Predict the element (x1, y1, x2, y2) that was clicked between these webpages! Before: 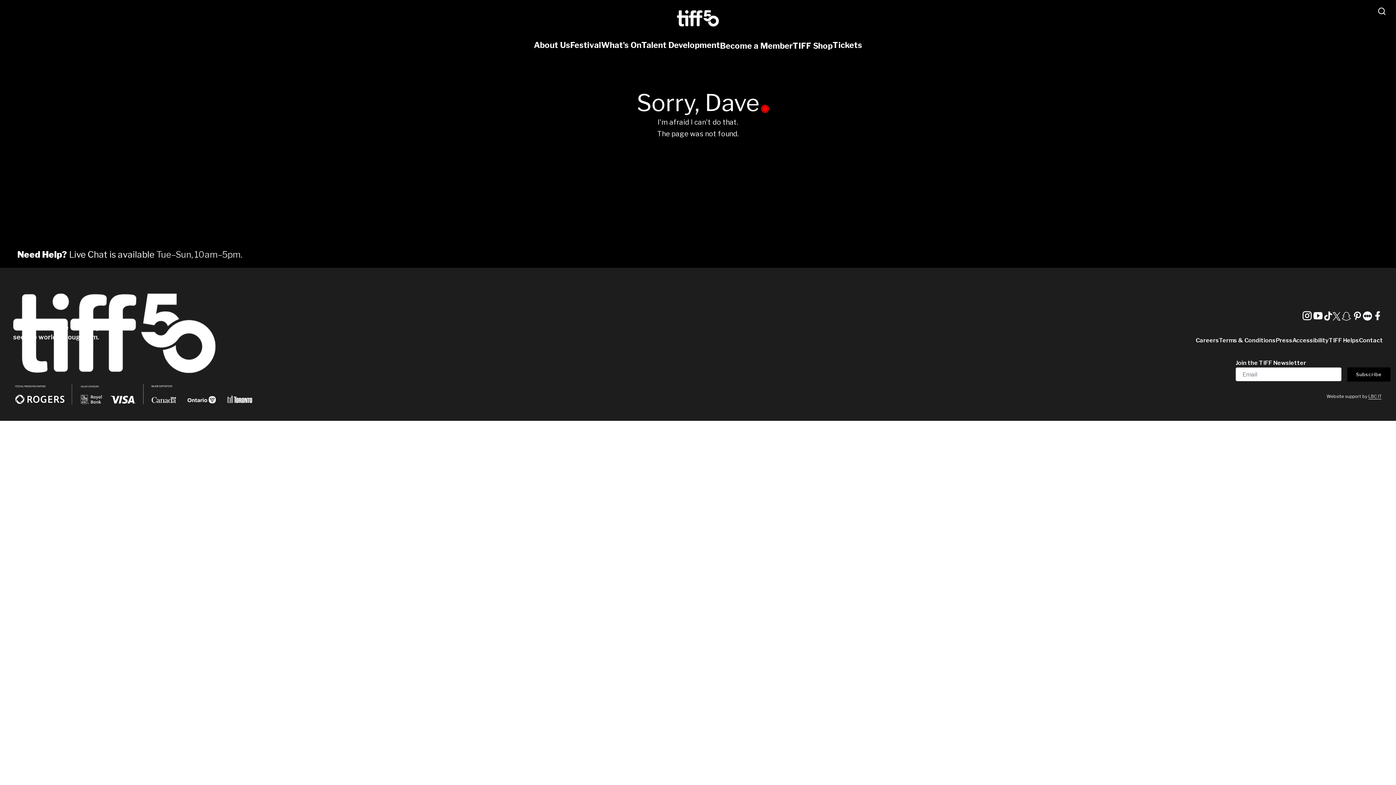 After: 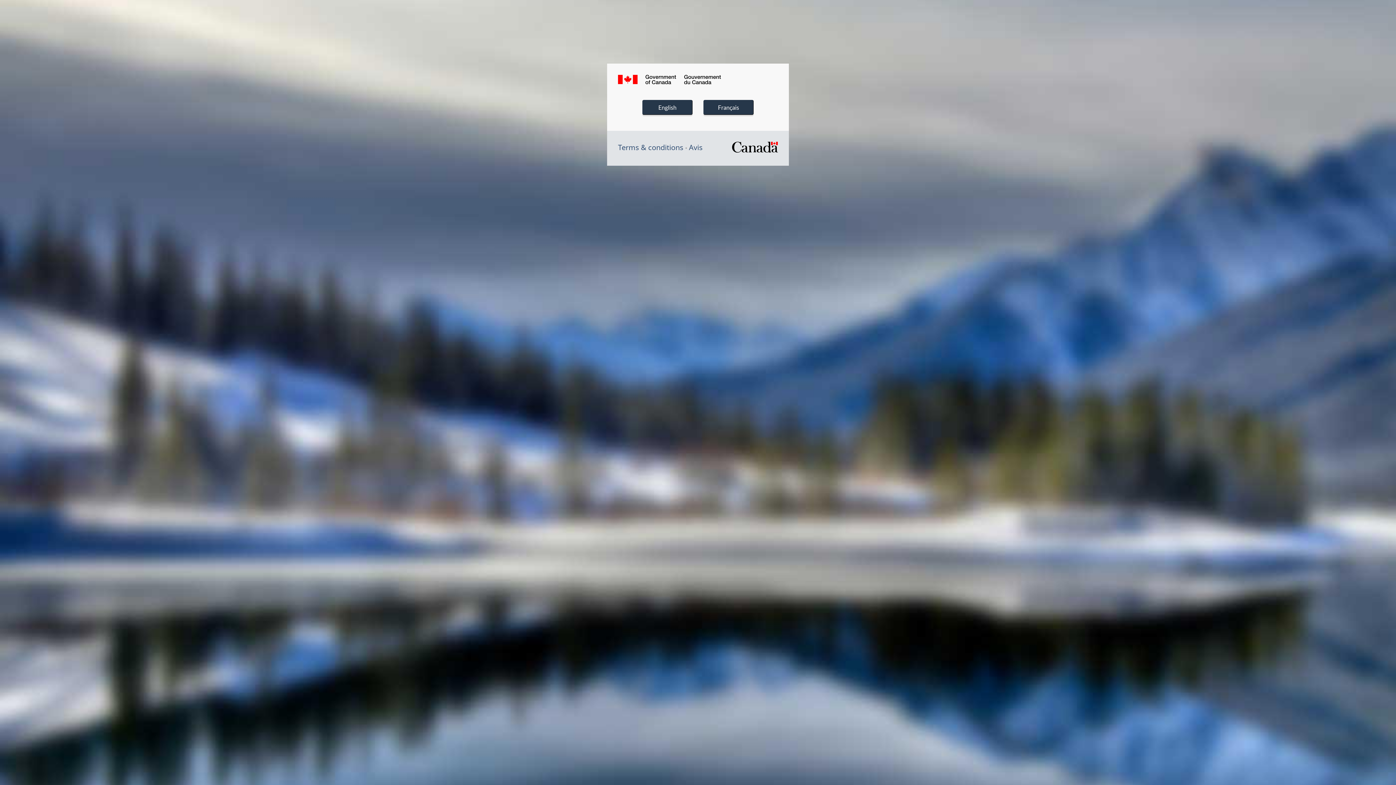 Action: label:   bbox: (151, 390, 183, 397)